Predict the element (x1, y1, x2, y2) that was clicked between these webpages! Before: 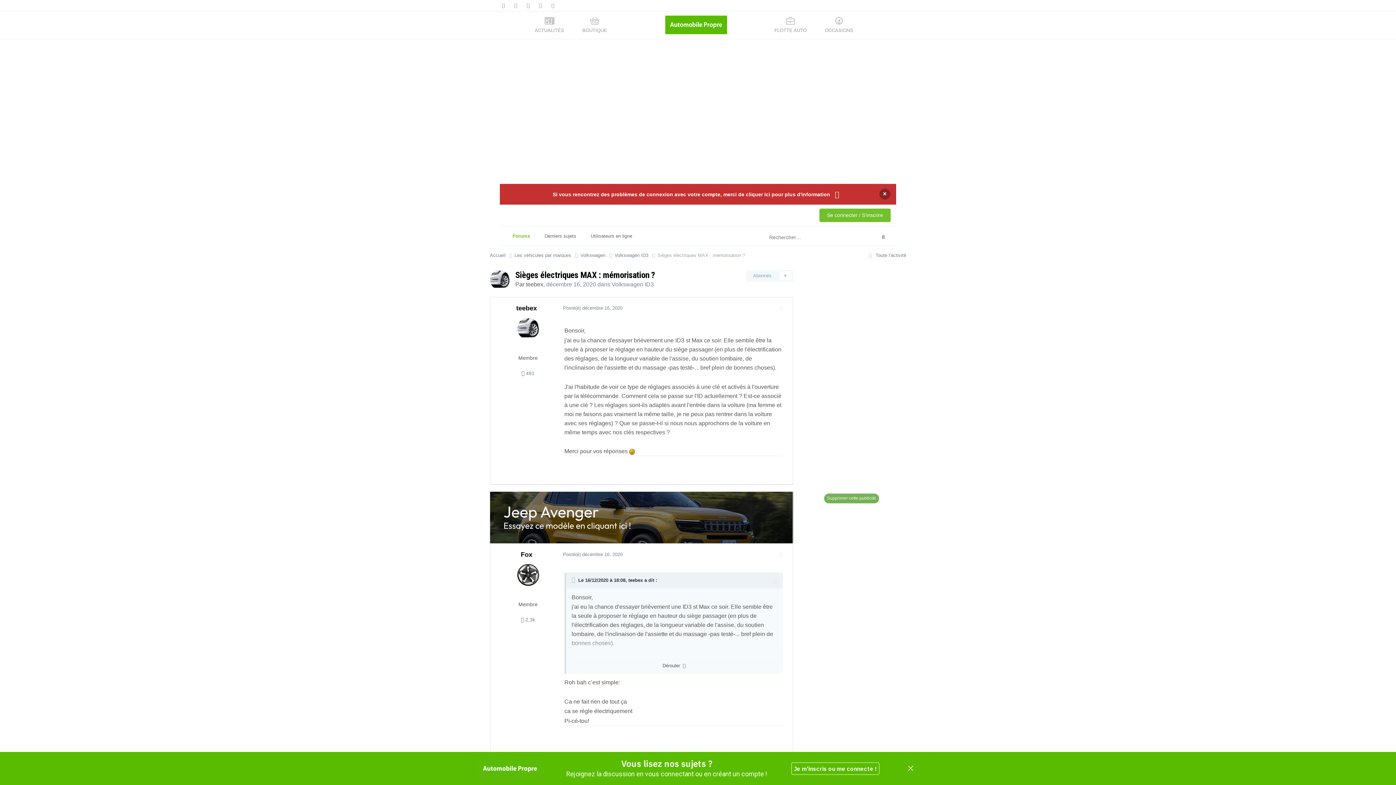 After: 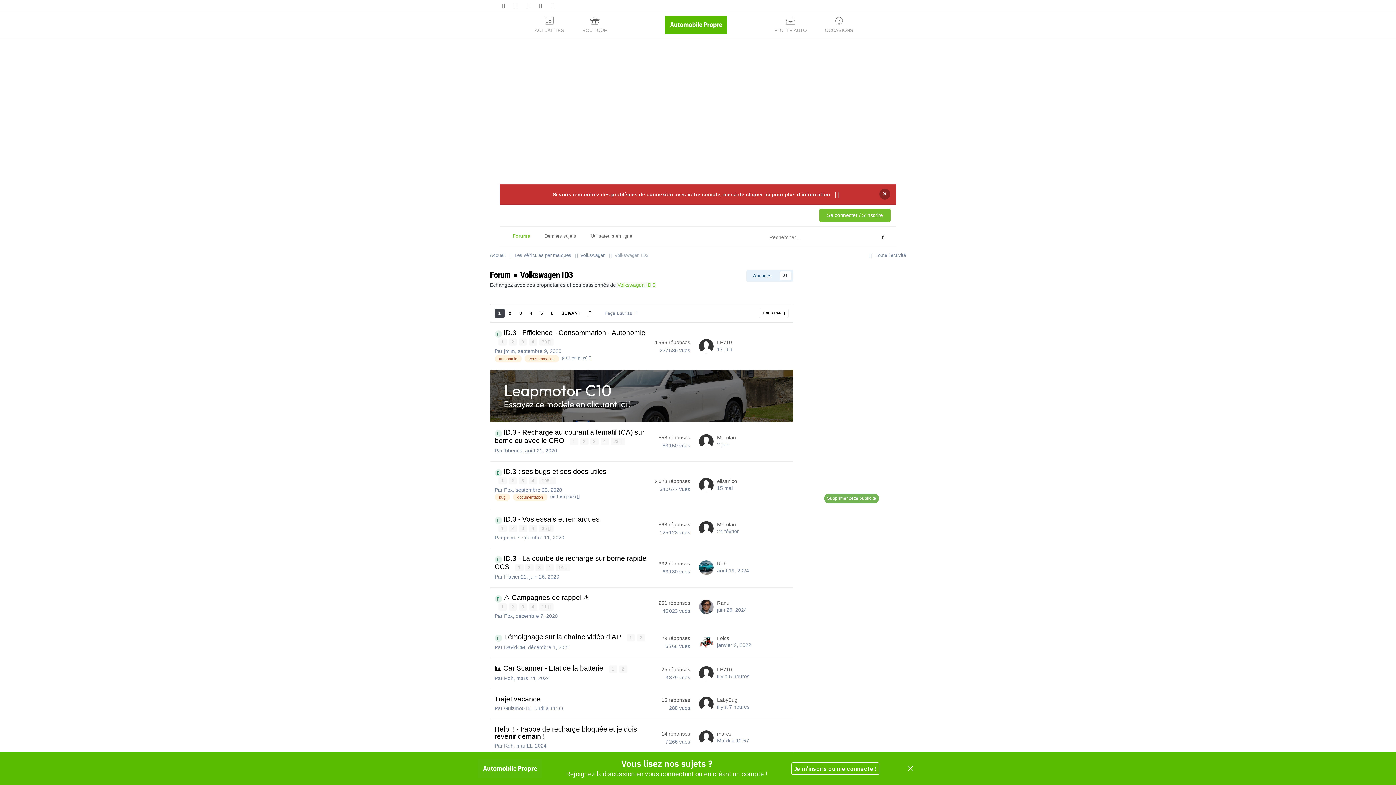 Action: label: Volkswagen ID3  bbox: (614, 252, 657, 259)